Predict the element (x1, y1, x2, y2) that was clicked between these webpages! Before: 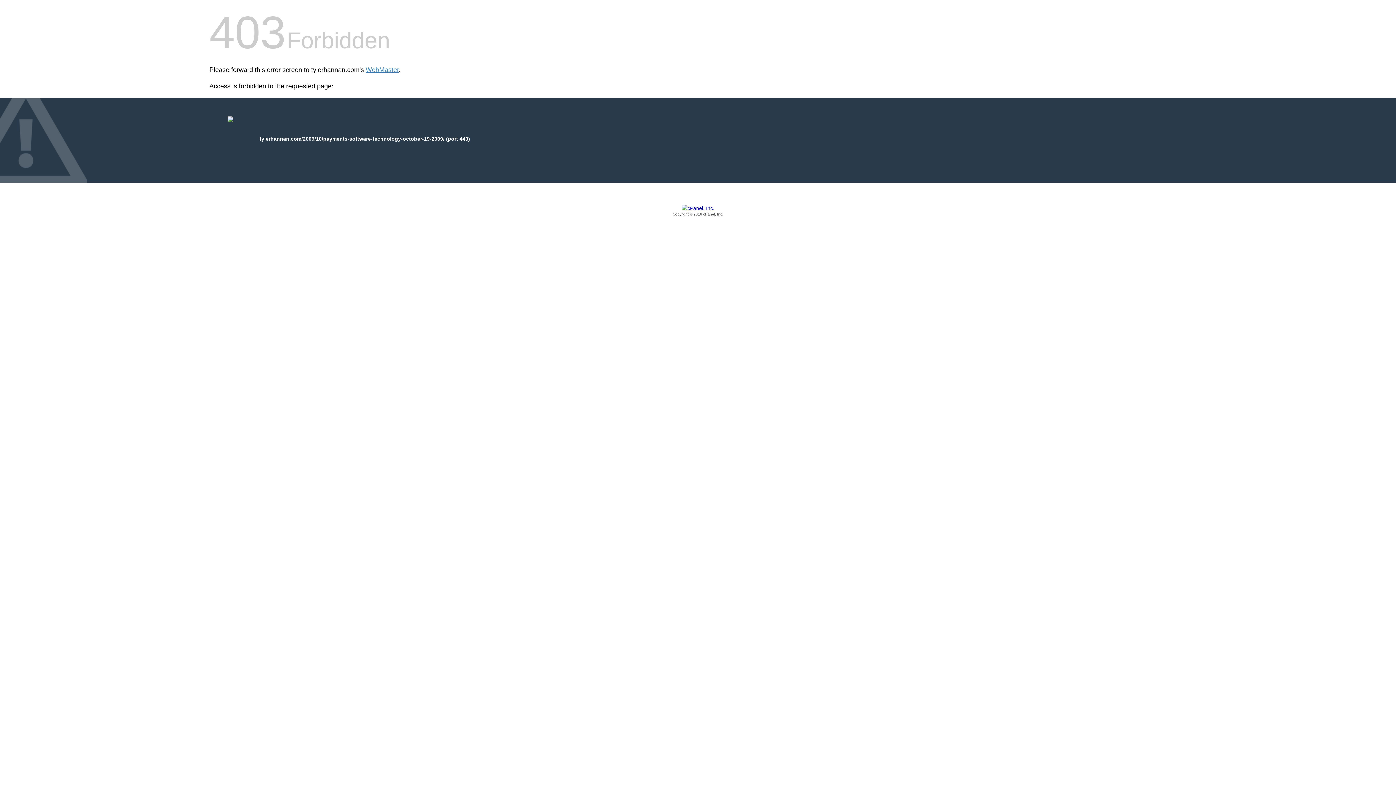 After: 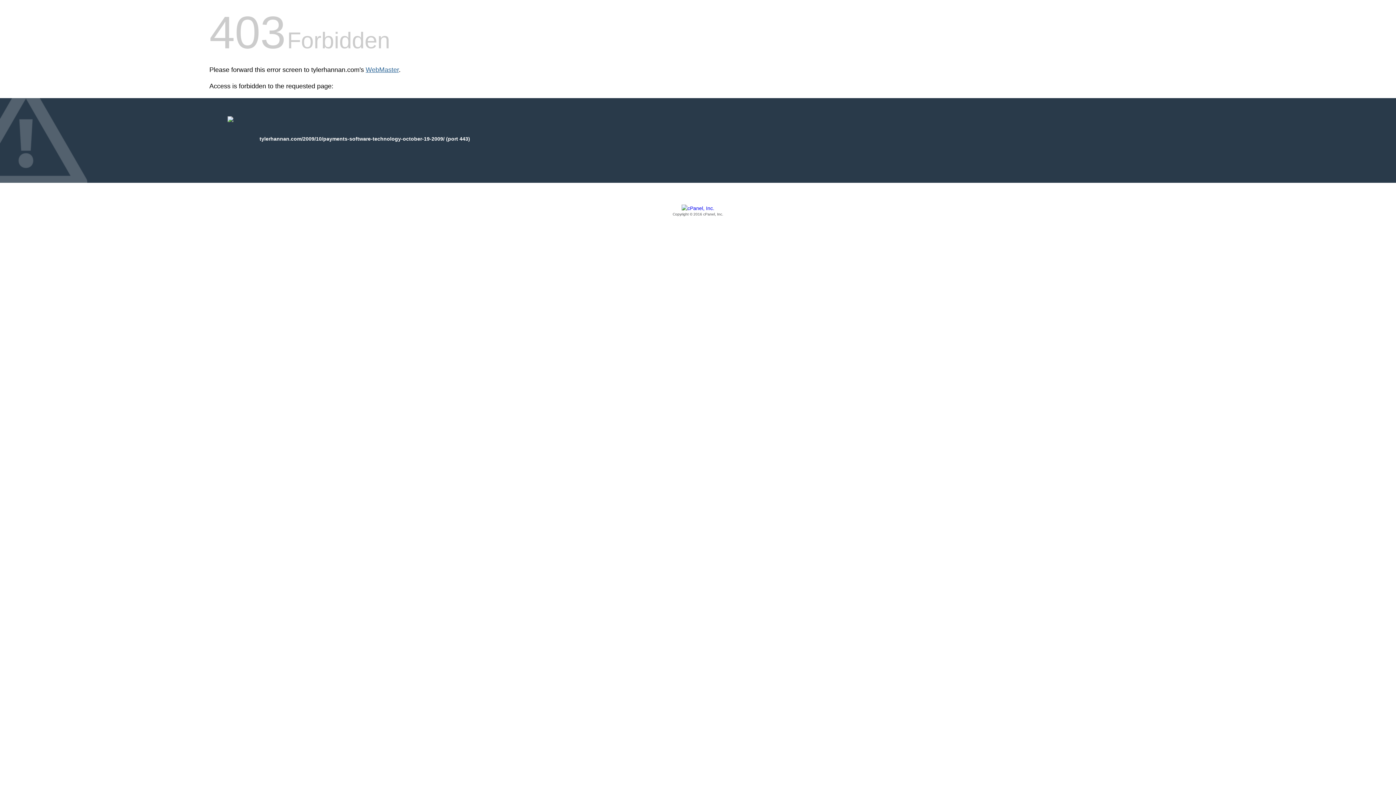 Action: label: WebMaster bbox: (365, 66, 398, 73)